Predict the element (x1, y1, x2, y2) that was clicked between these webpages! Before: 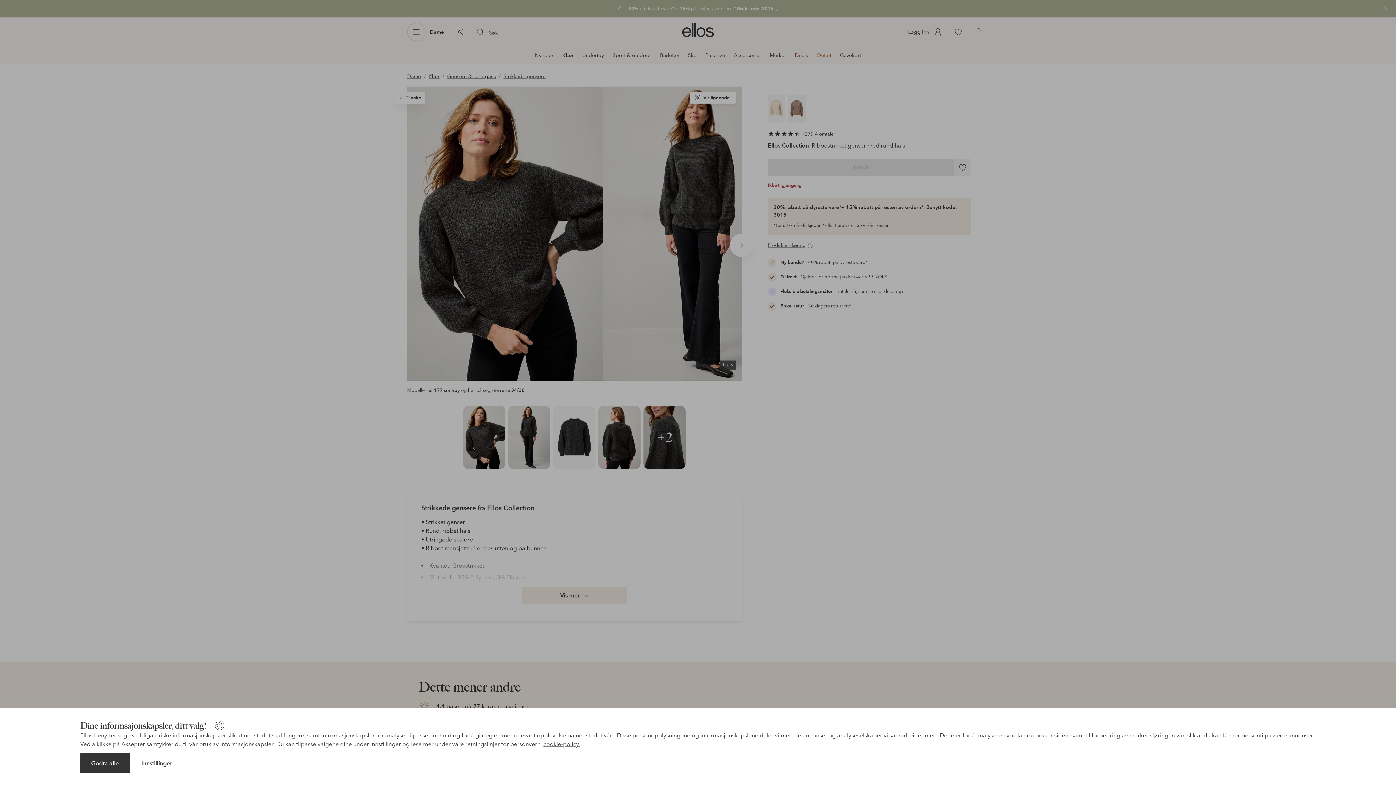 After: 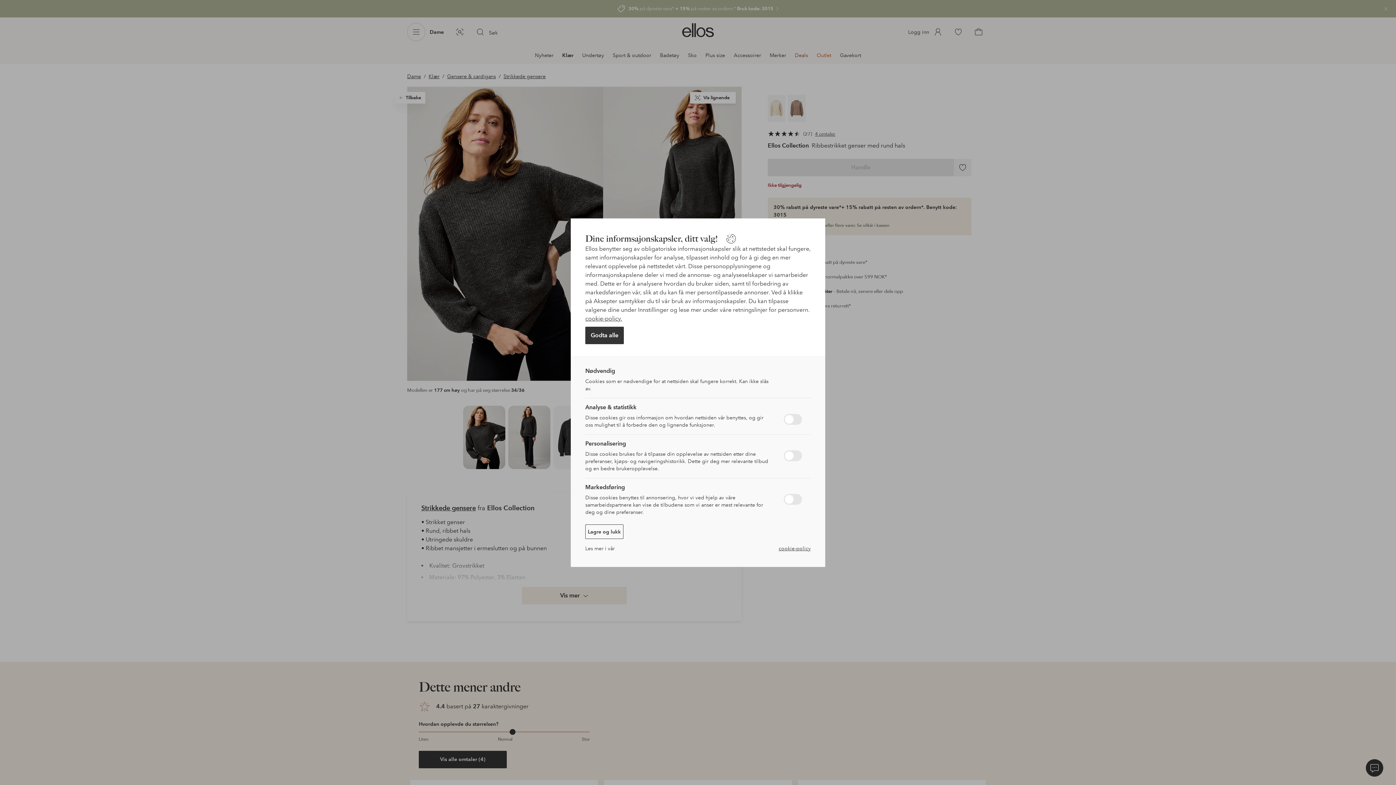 Action: bbox: (141, 760, 172, 767) label: Innstillinger